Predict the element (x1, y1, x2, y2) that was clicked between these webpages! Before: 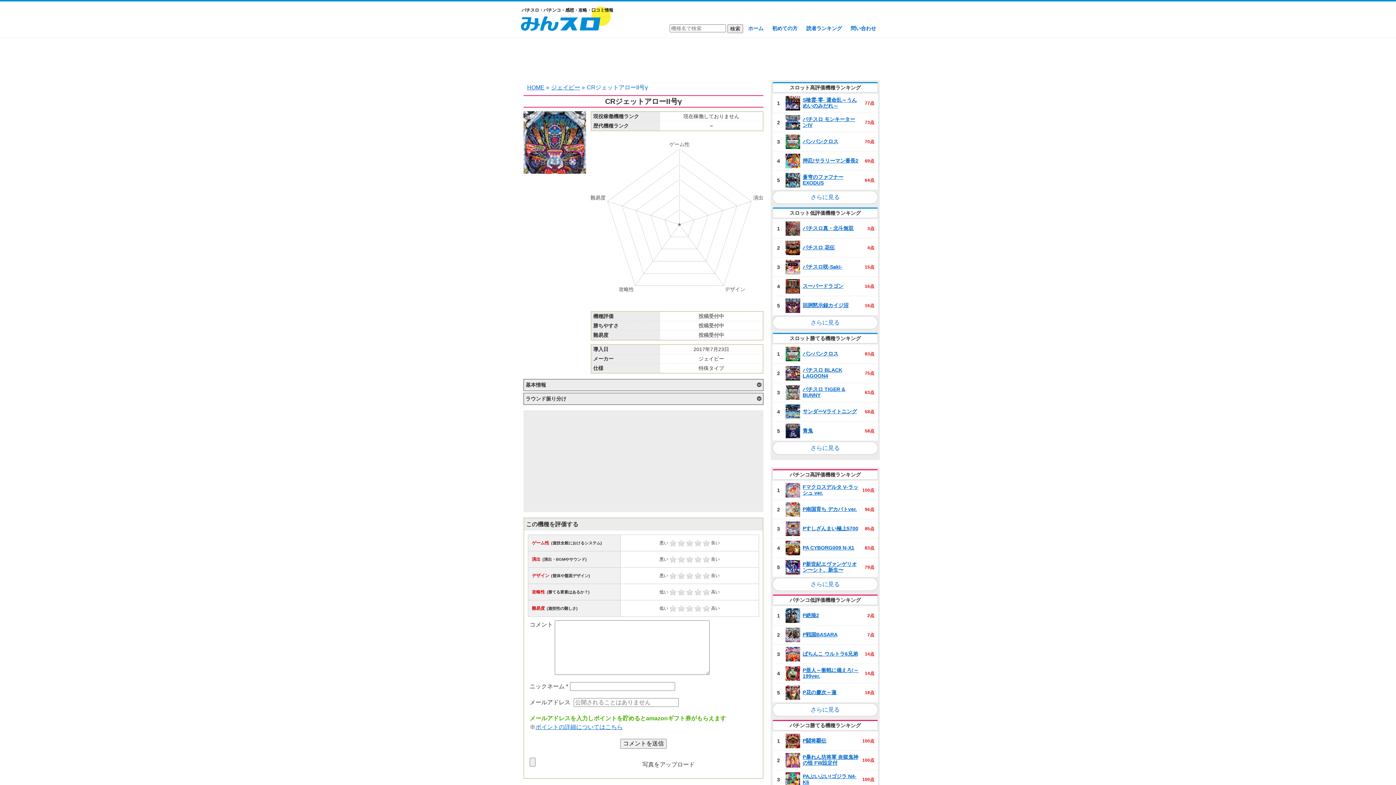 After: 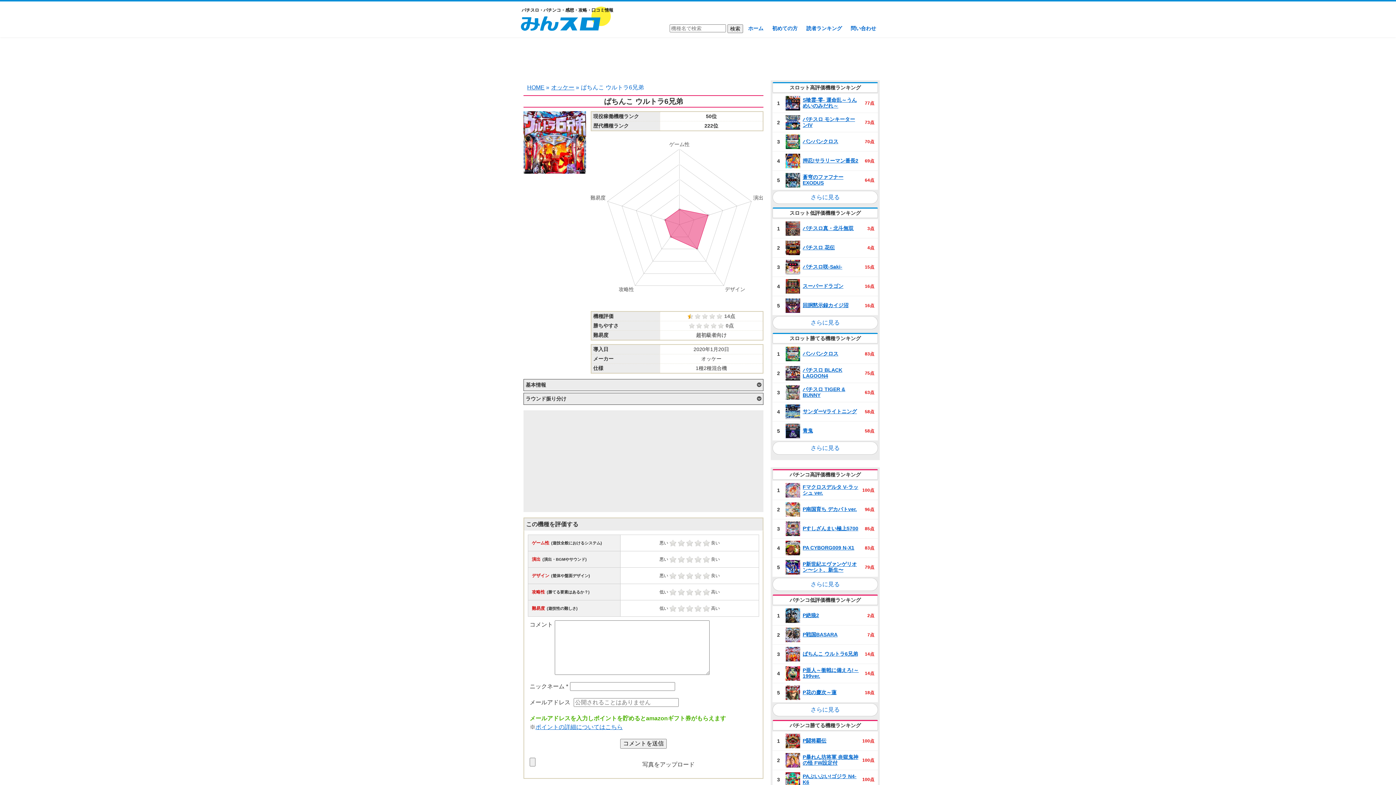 Action: label: ぱちんこ ウルトラ6兄弟 bbox: (802, 651, 858, 657)